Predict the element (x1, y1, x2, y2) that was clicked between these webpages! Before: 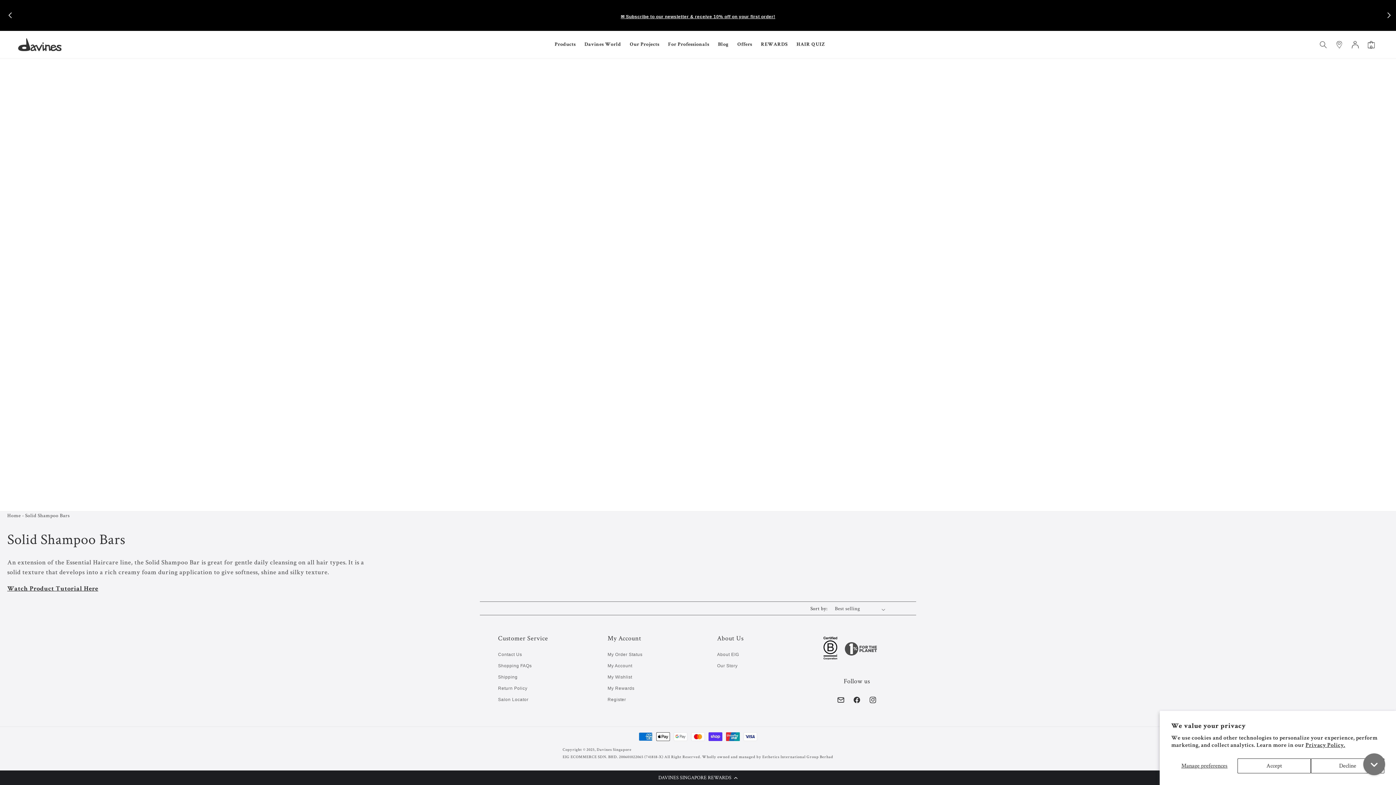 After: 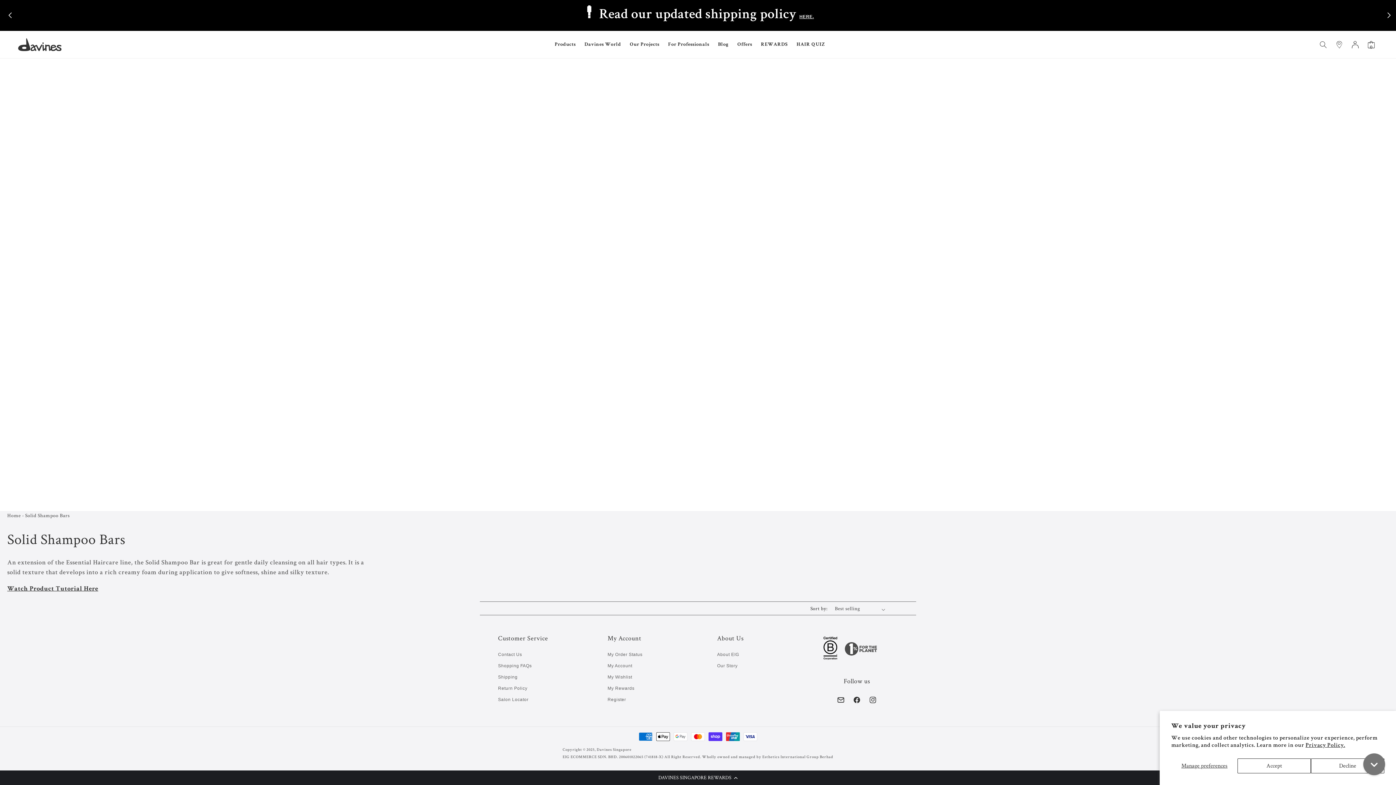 Action: label: Davines World bbox: (580, 36, 625, 52)